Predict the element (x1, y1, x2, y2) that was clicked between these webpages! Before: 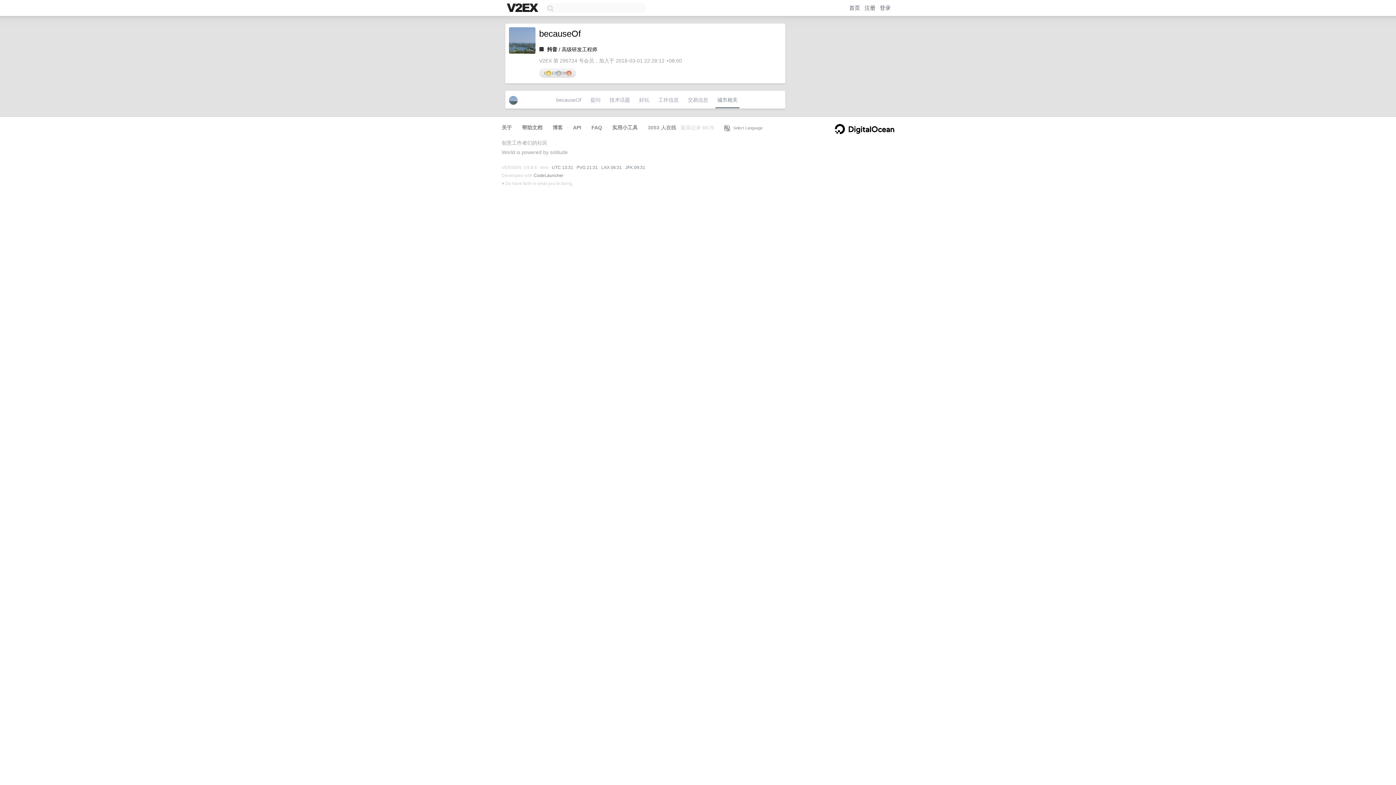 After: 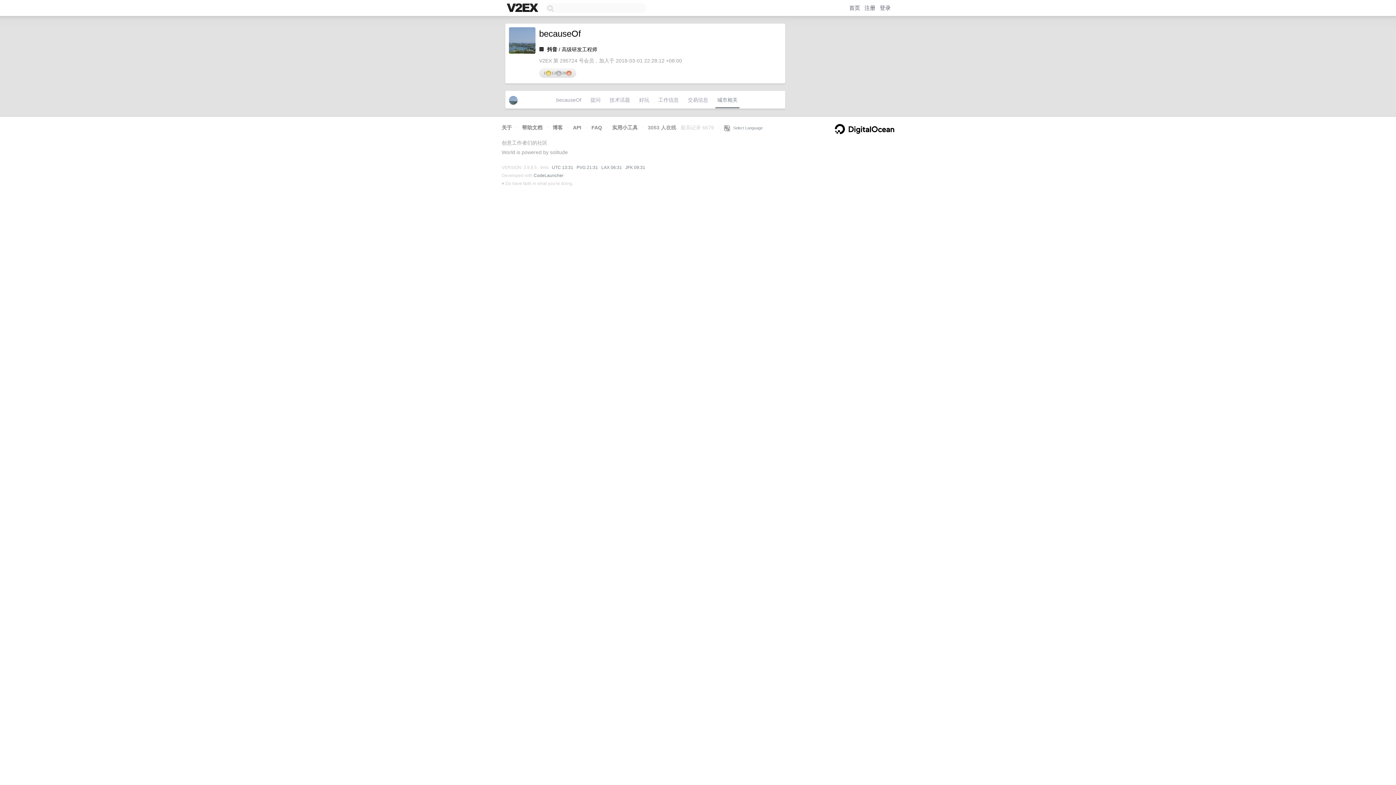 Action: bbox: (834, 124, 894, 134)